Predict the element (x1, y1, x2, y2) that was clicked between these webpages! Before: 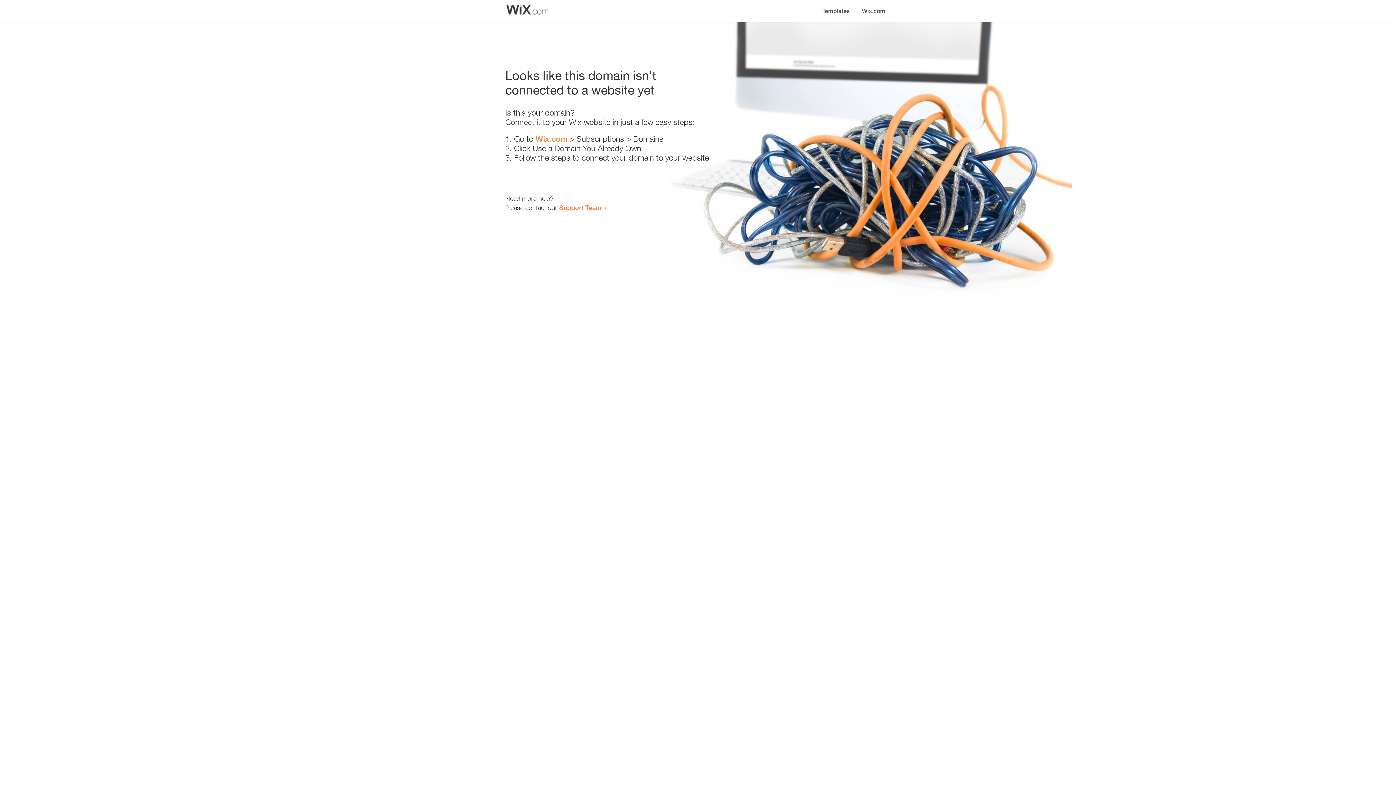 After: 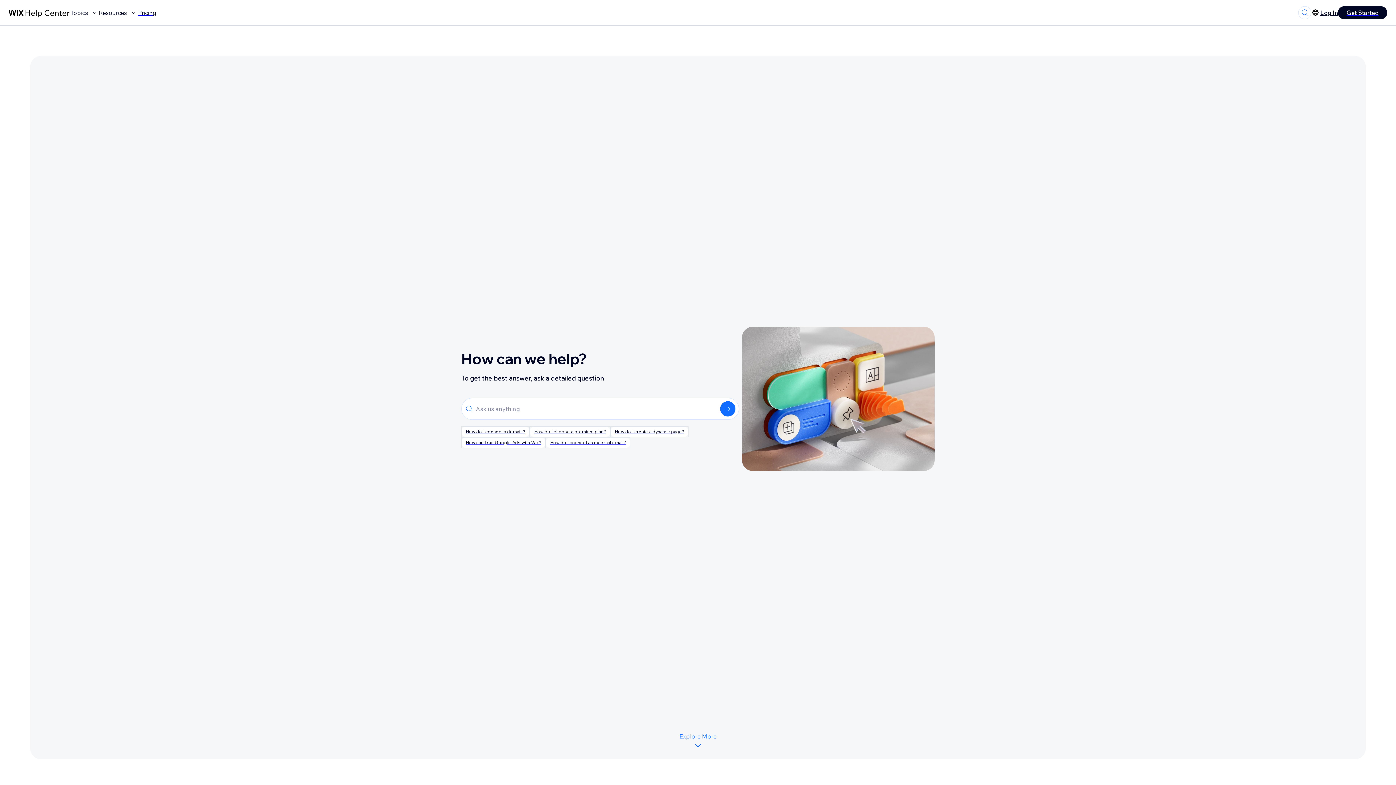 Action: bbox: (559, 203, 601, 211) label: Support Team